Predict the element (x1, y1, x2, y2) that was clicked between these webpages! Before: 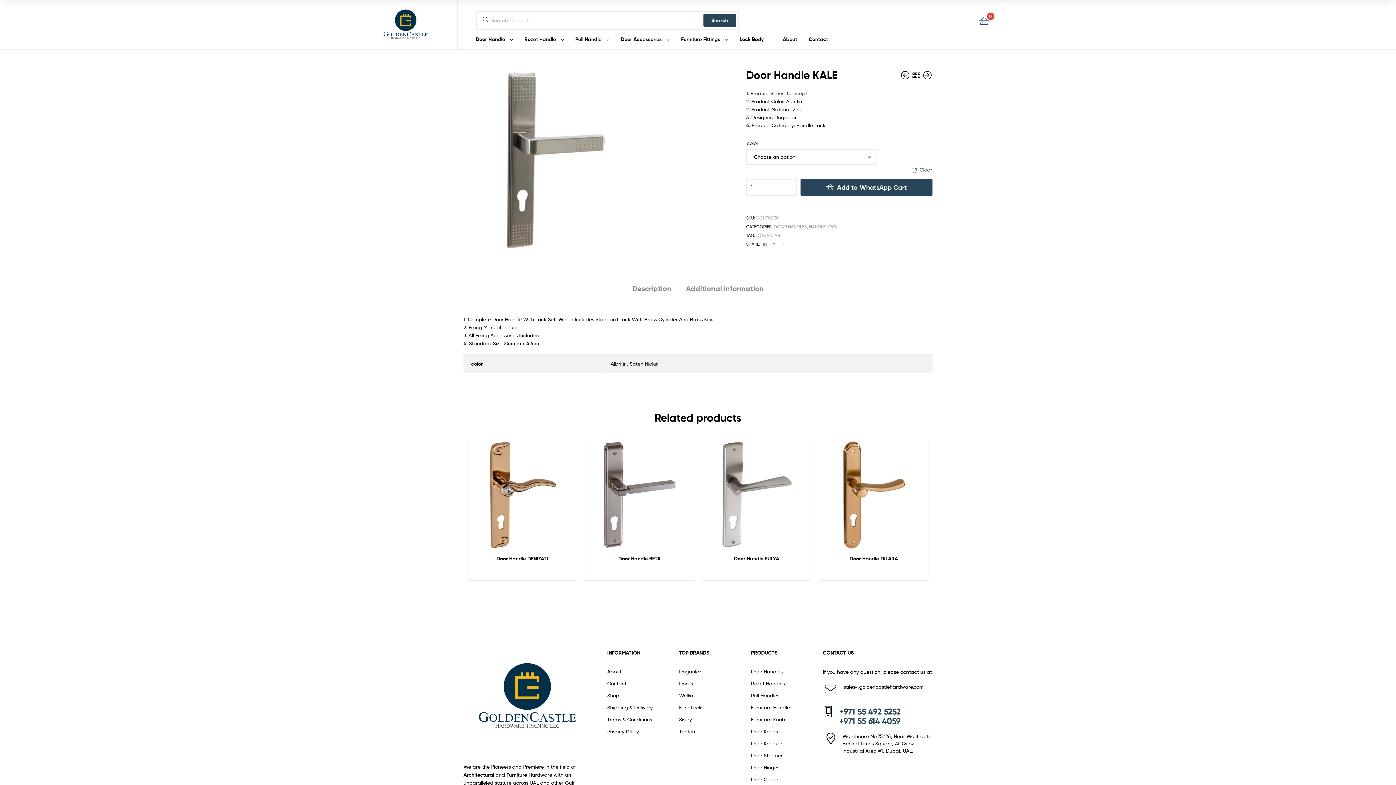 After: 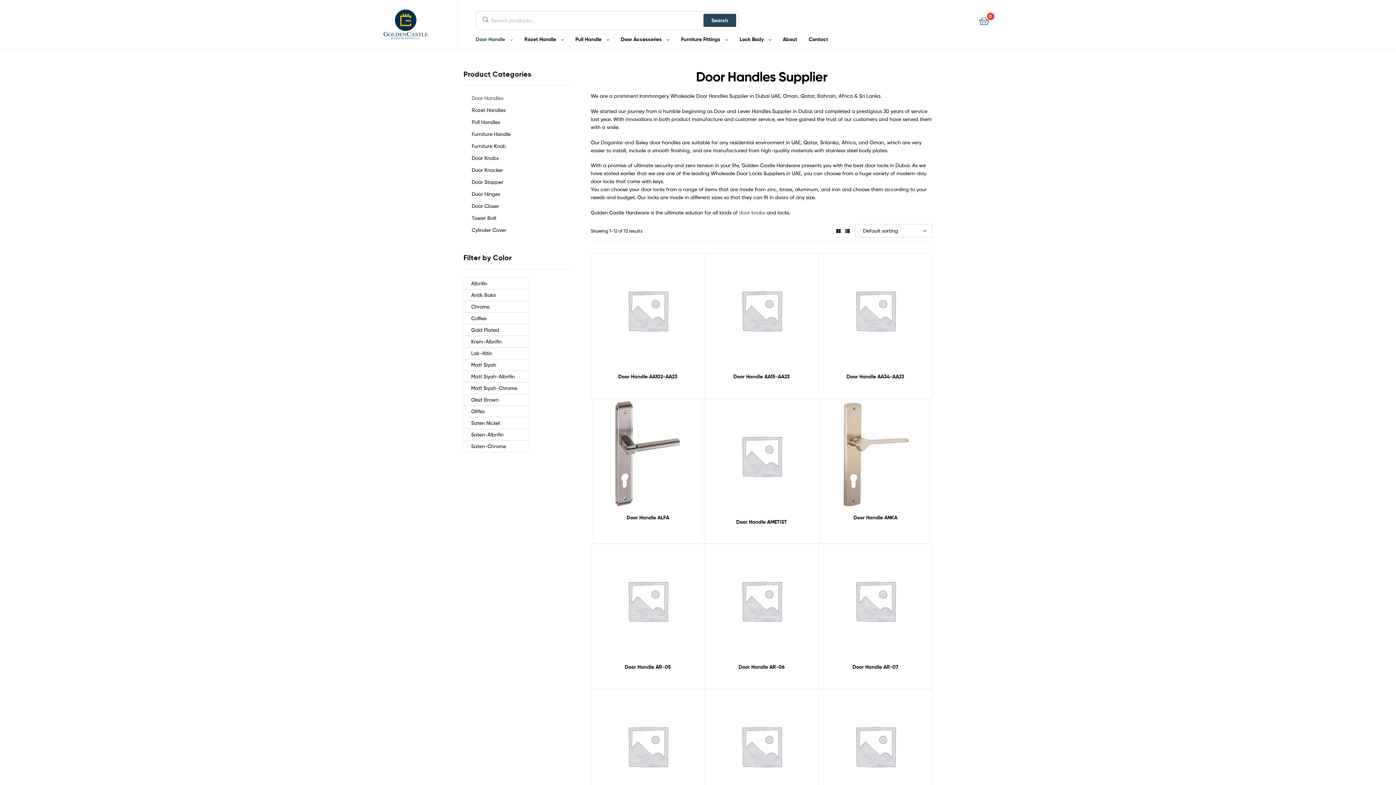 Action: bbox: (470, 29, 518, 49) label: Door Handle